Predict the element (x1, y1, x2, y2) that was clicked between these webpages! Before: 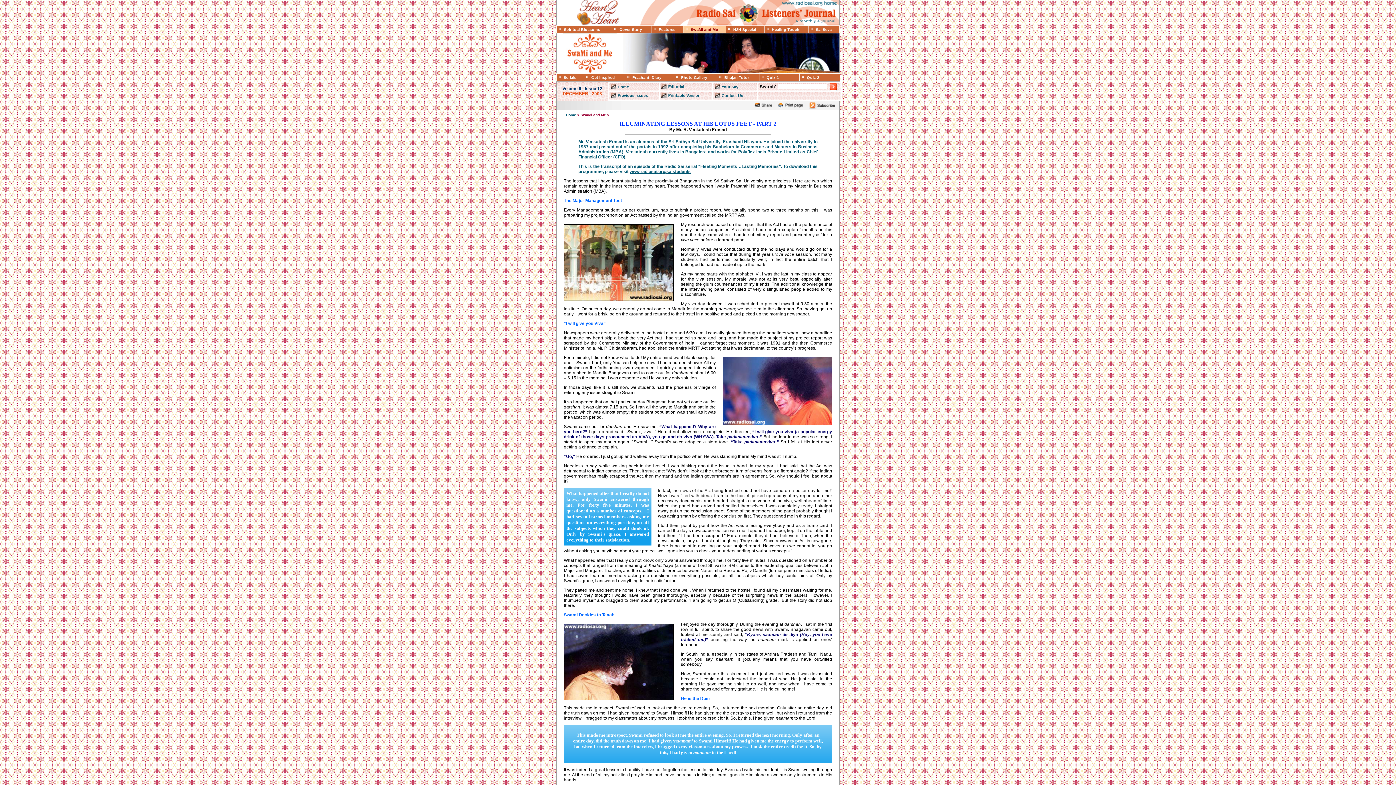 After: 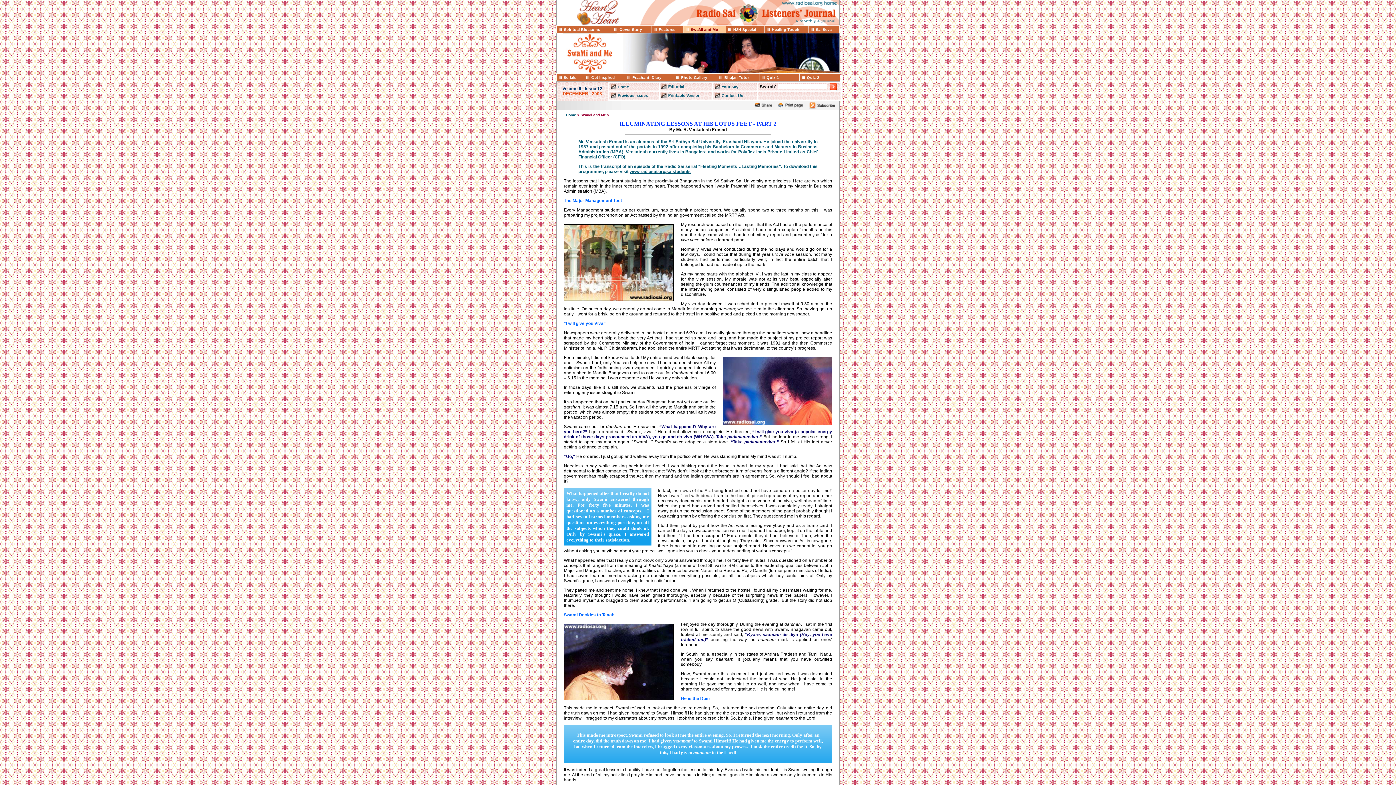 Action: bbox: (775, 101, 808, 107)